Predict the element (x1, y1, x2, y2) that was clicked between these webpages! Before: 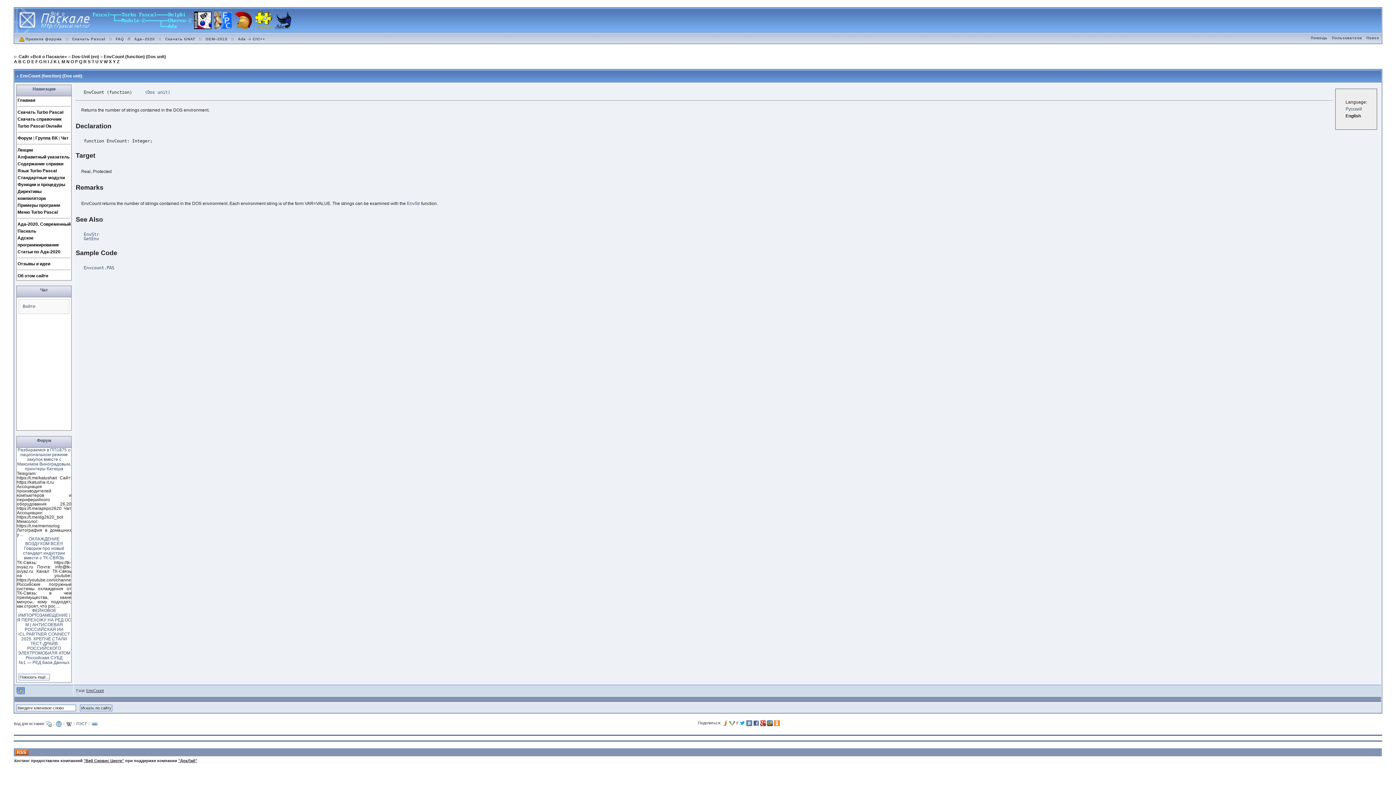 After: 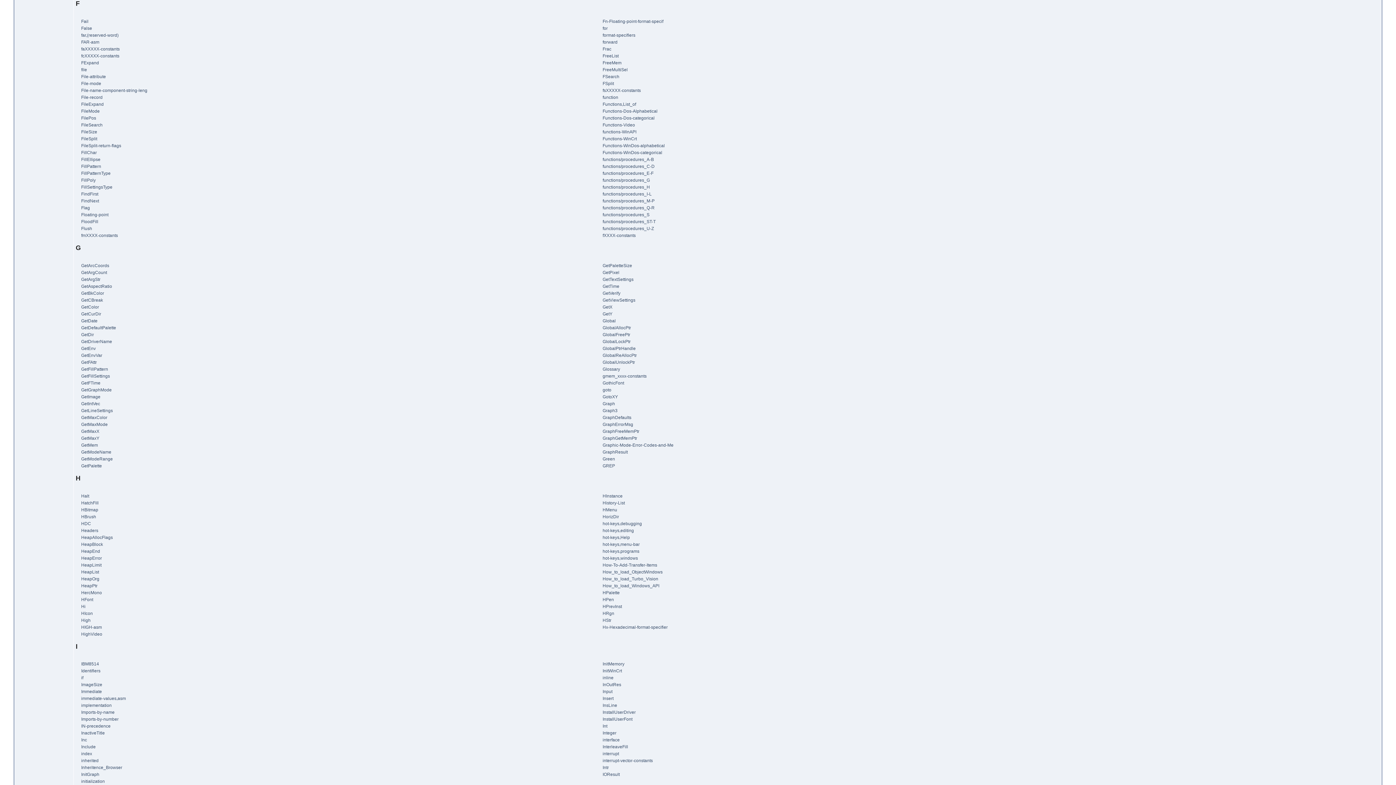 Action: label: F bbox: (35, 59, 37, 64)